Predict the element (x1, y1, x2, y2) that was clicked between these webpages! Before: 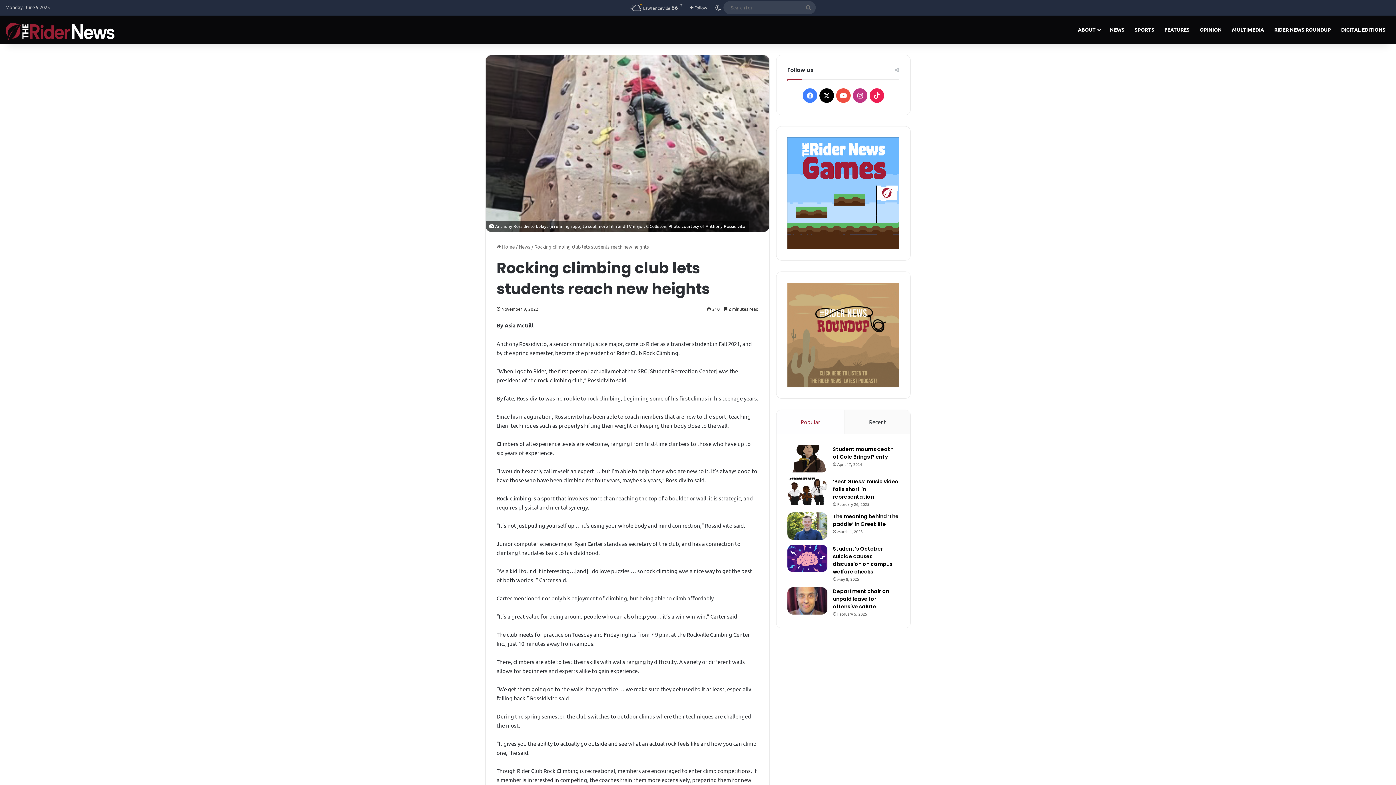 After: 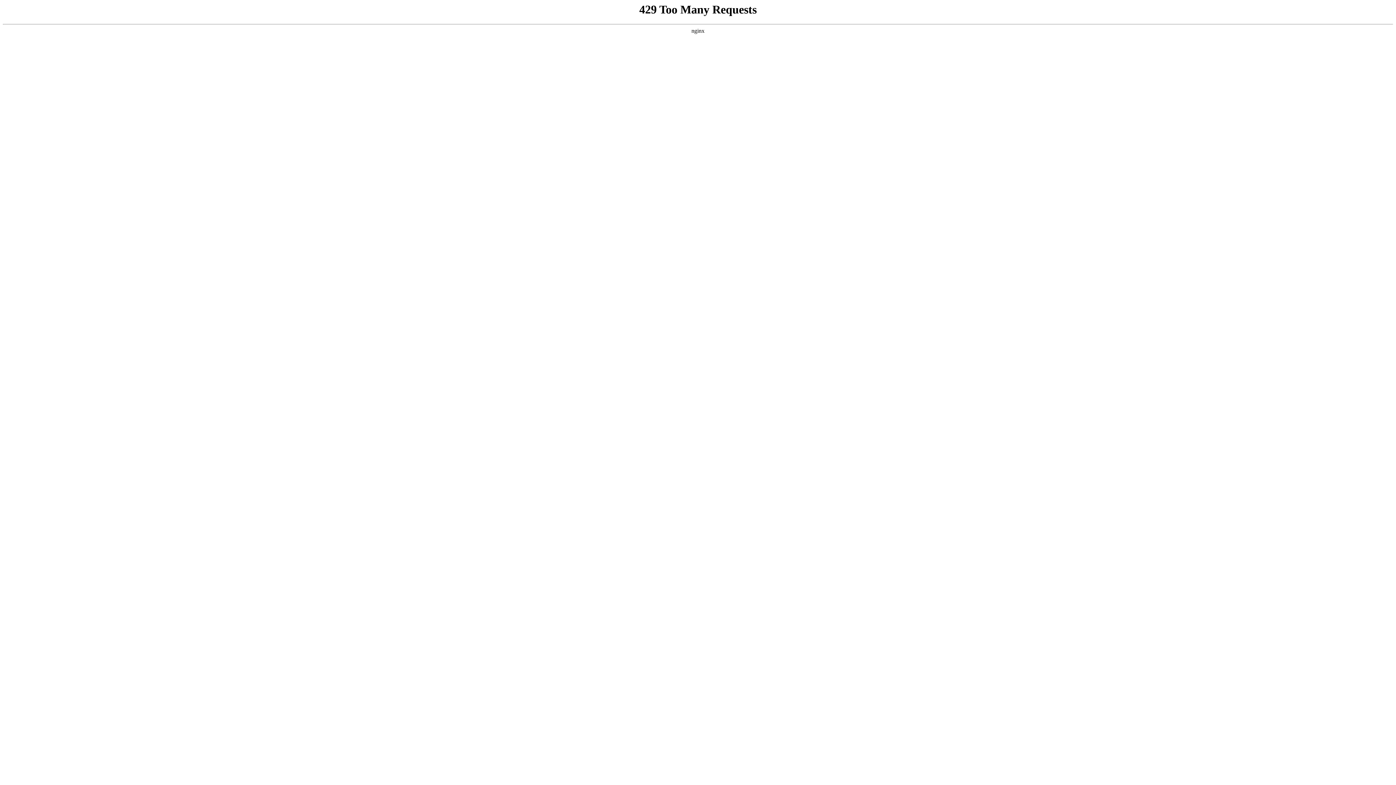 Action: bbox: (787, 137, 899, 249)